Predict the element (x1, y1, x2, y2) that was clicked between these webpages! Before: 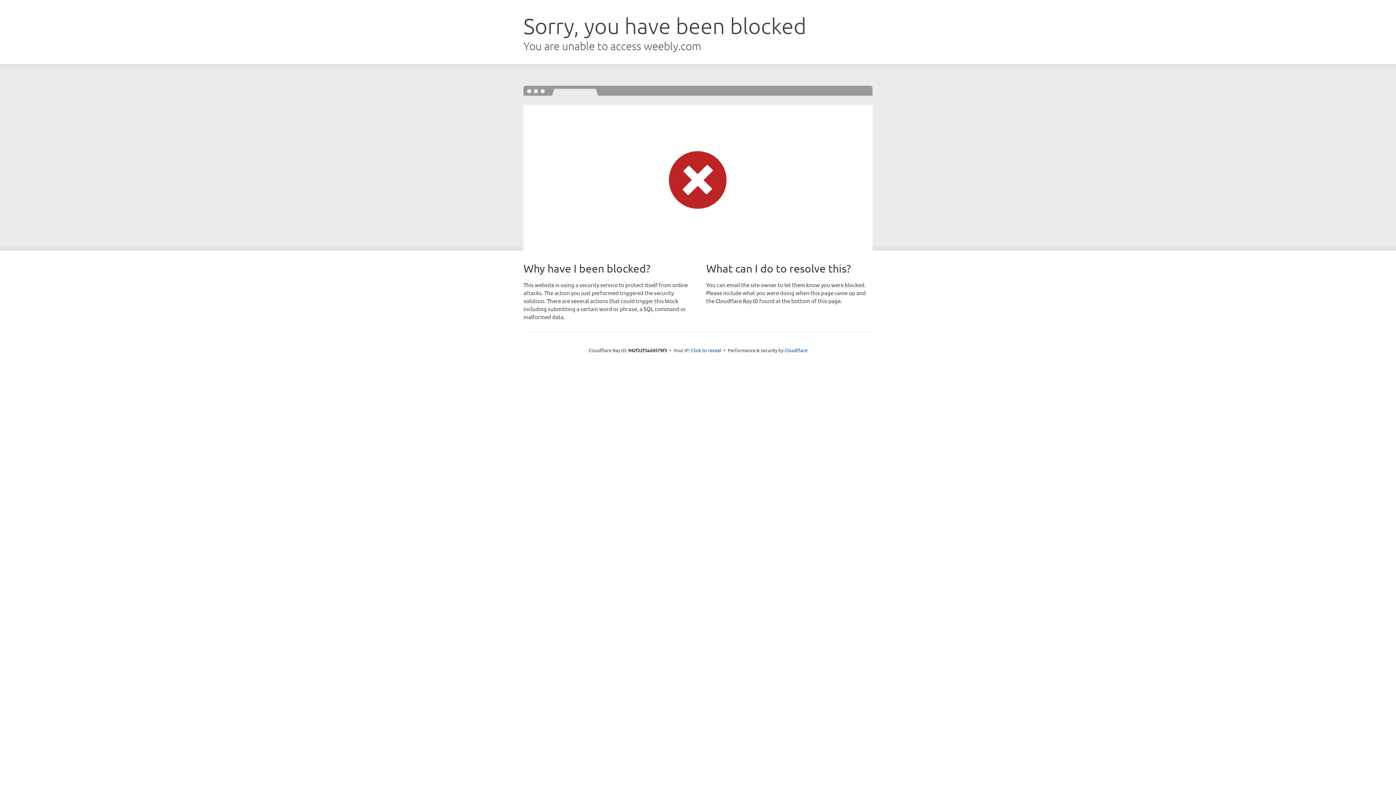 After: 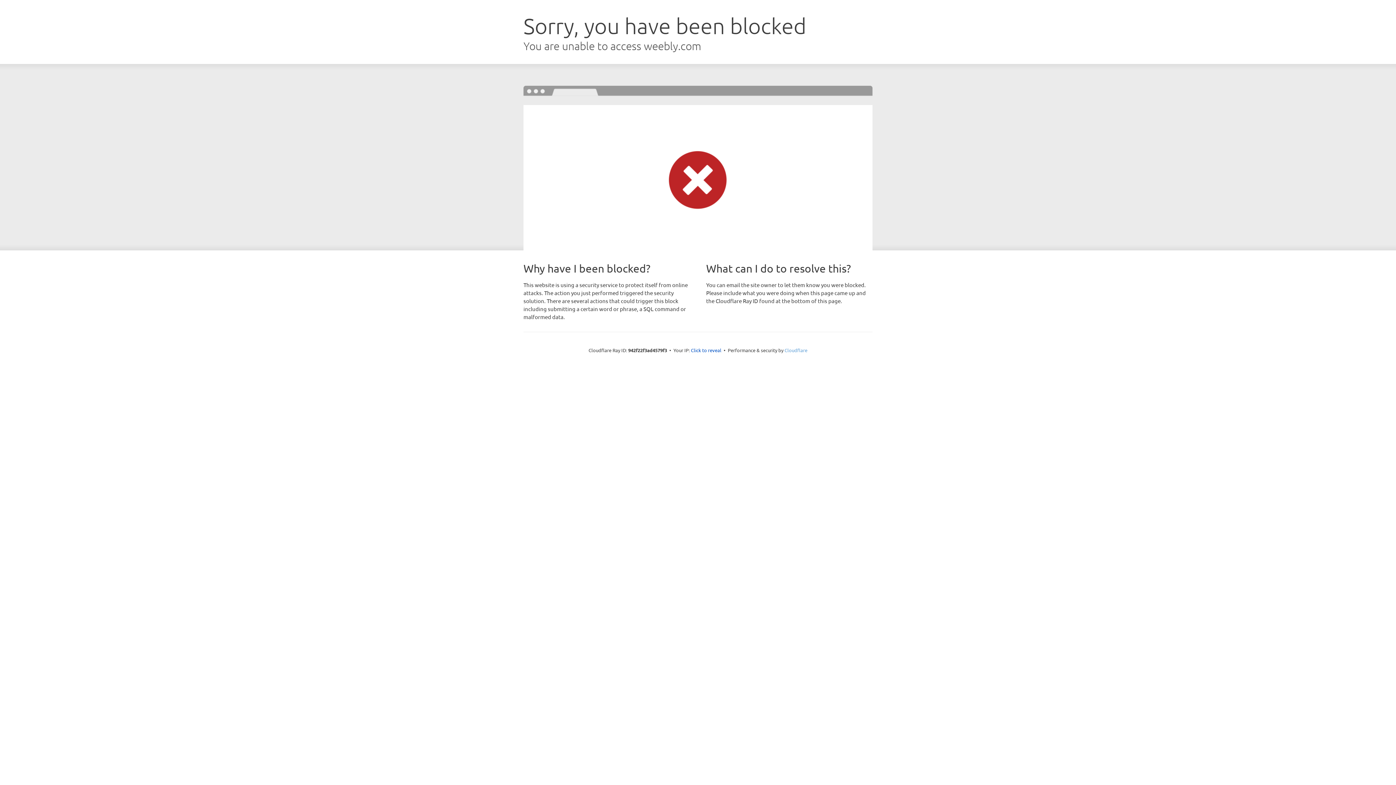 Action: bbox: (784, 347, 807, 353) label: Cloudflare